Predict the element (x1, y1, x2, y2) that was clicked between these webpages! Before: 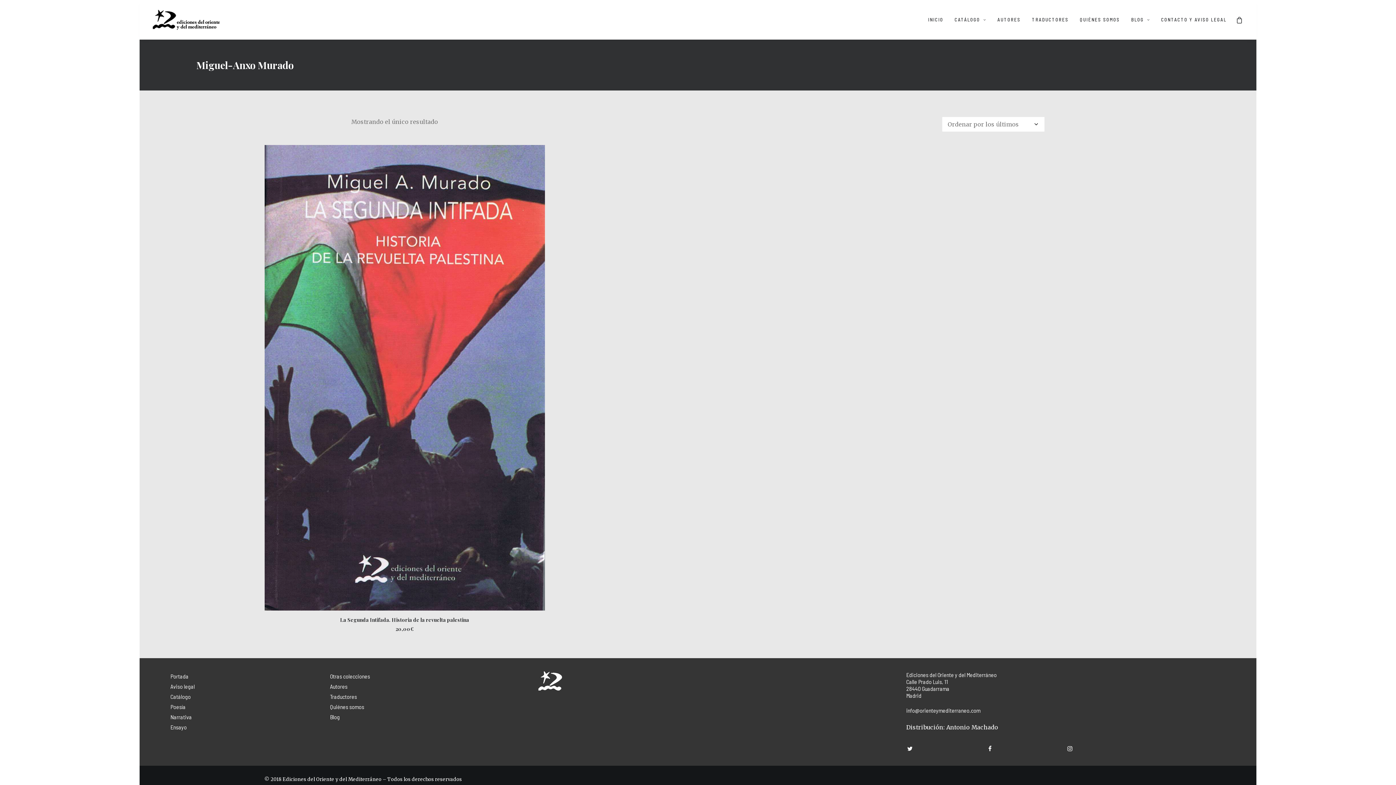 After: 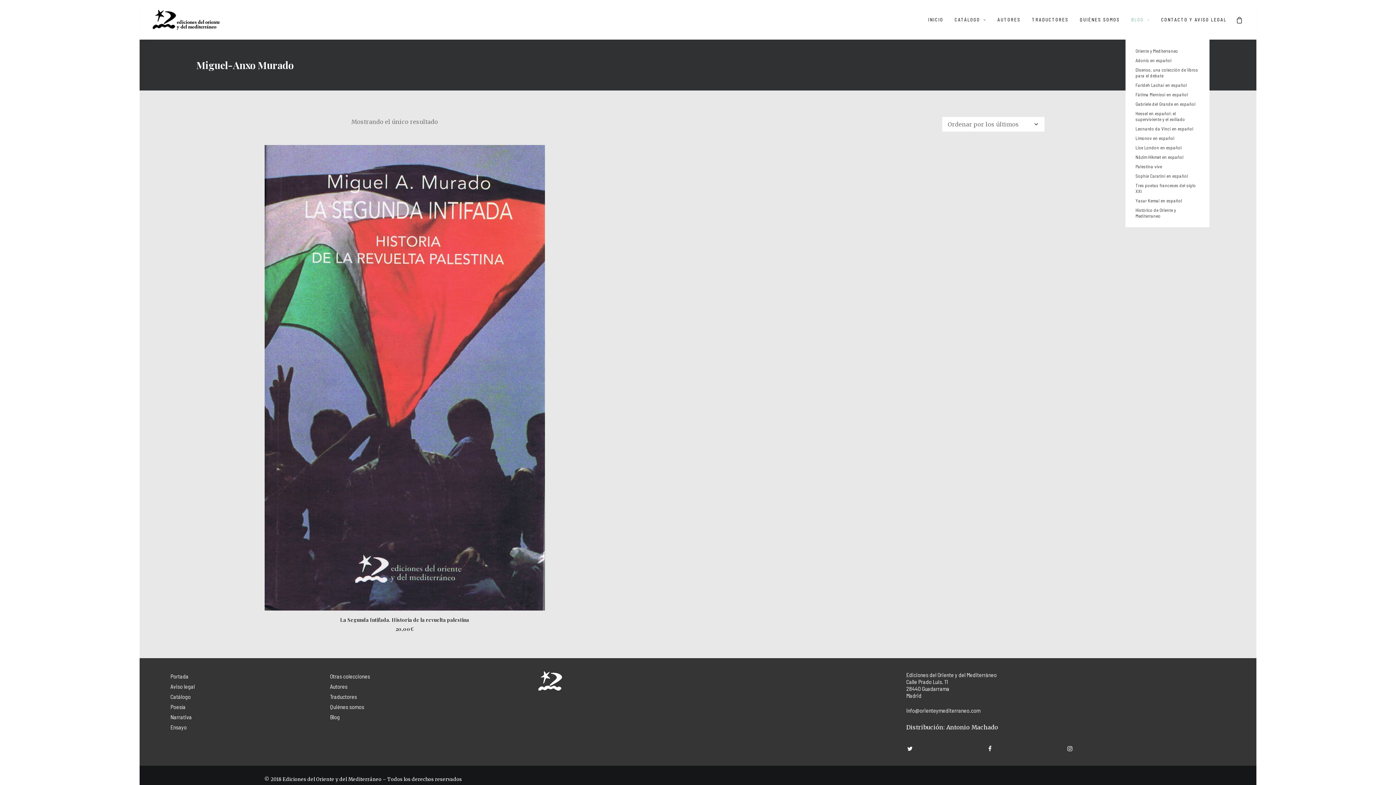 Action: bbox: (1126, 0, 1155, 39) label: BLOG